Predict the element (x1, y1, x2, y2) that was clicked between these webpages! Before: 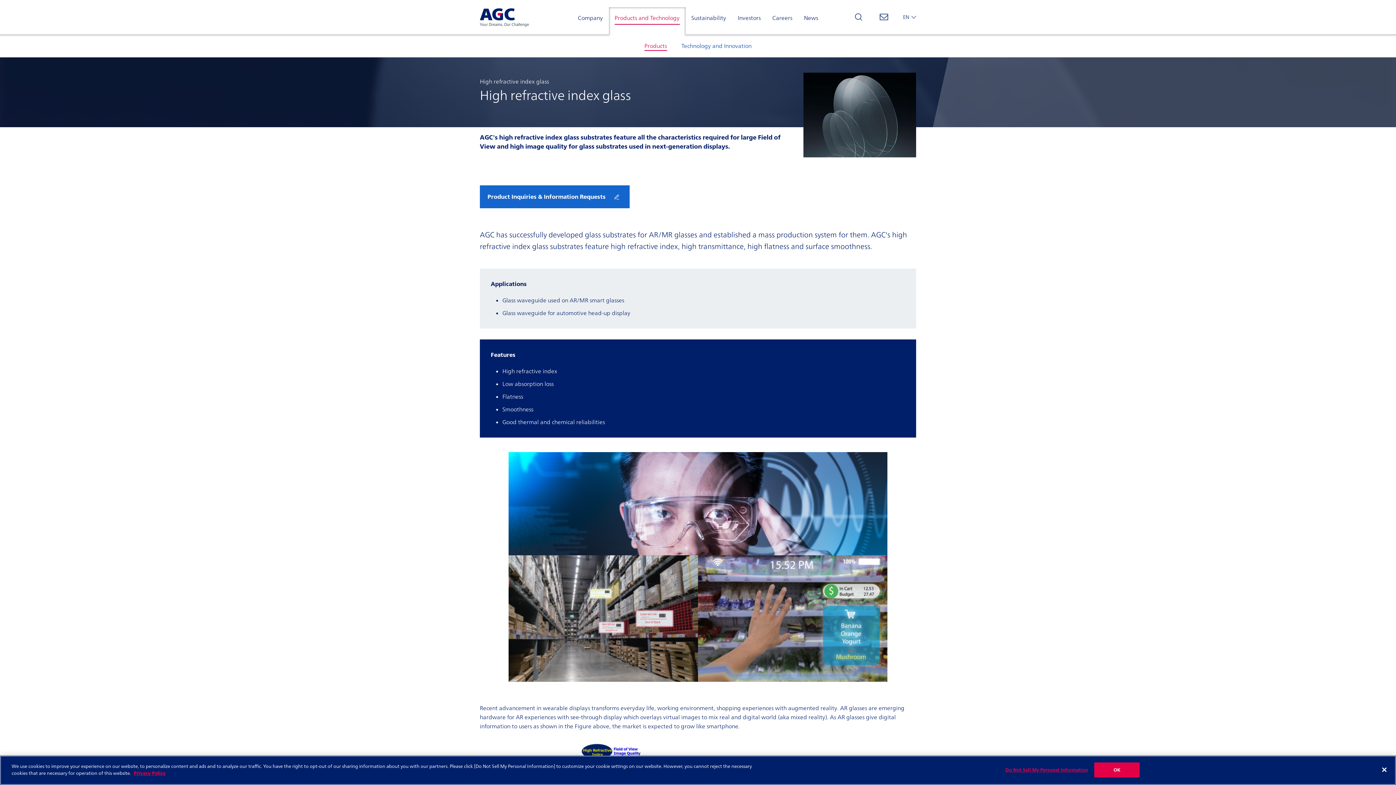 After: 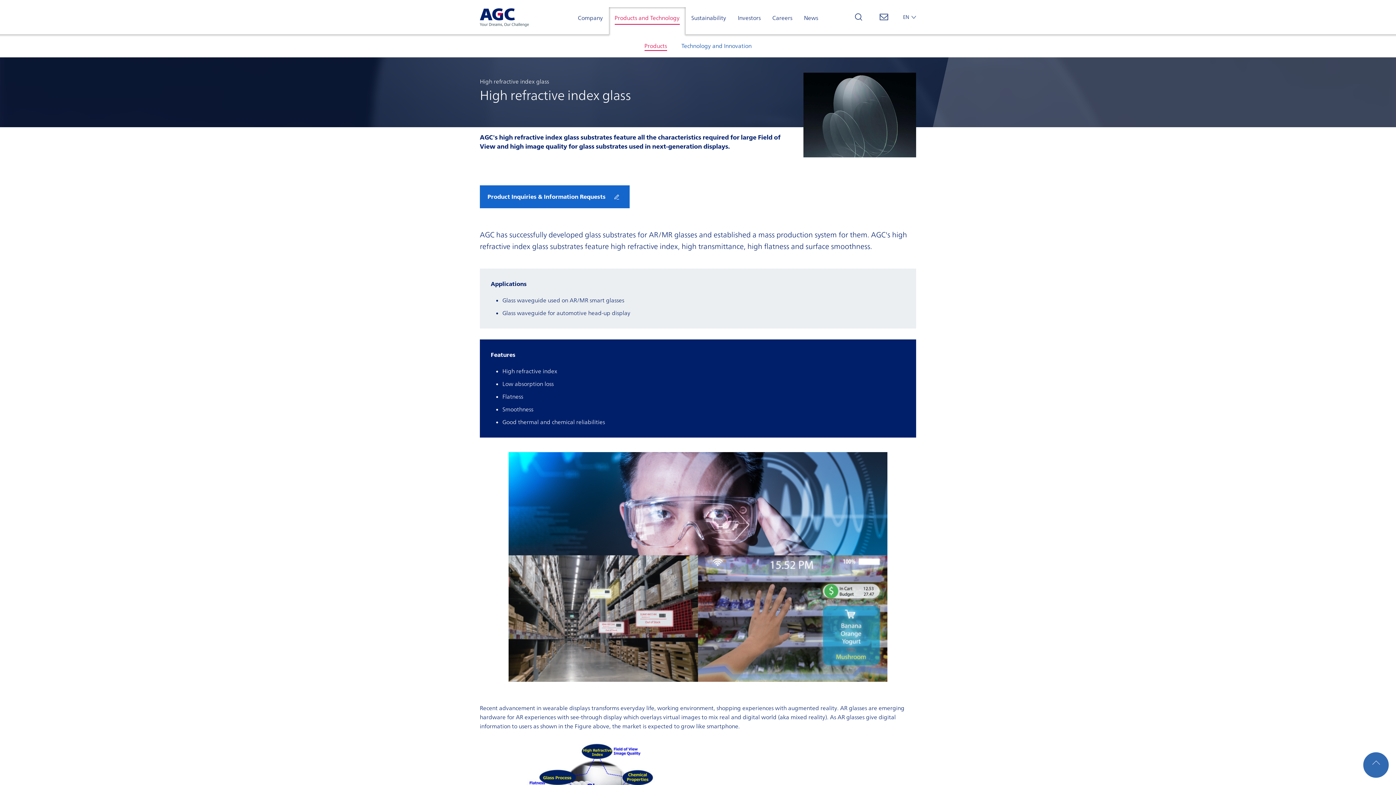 Action: label: Close bbox: (1376, 762, 1392, 778)